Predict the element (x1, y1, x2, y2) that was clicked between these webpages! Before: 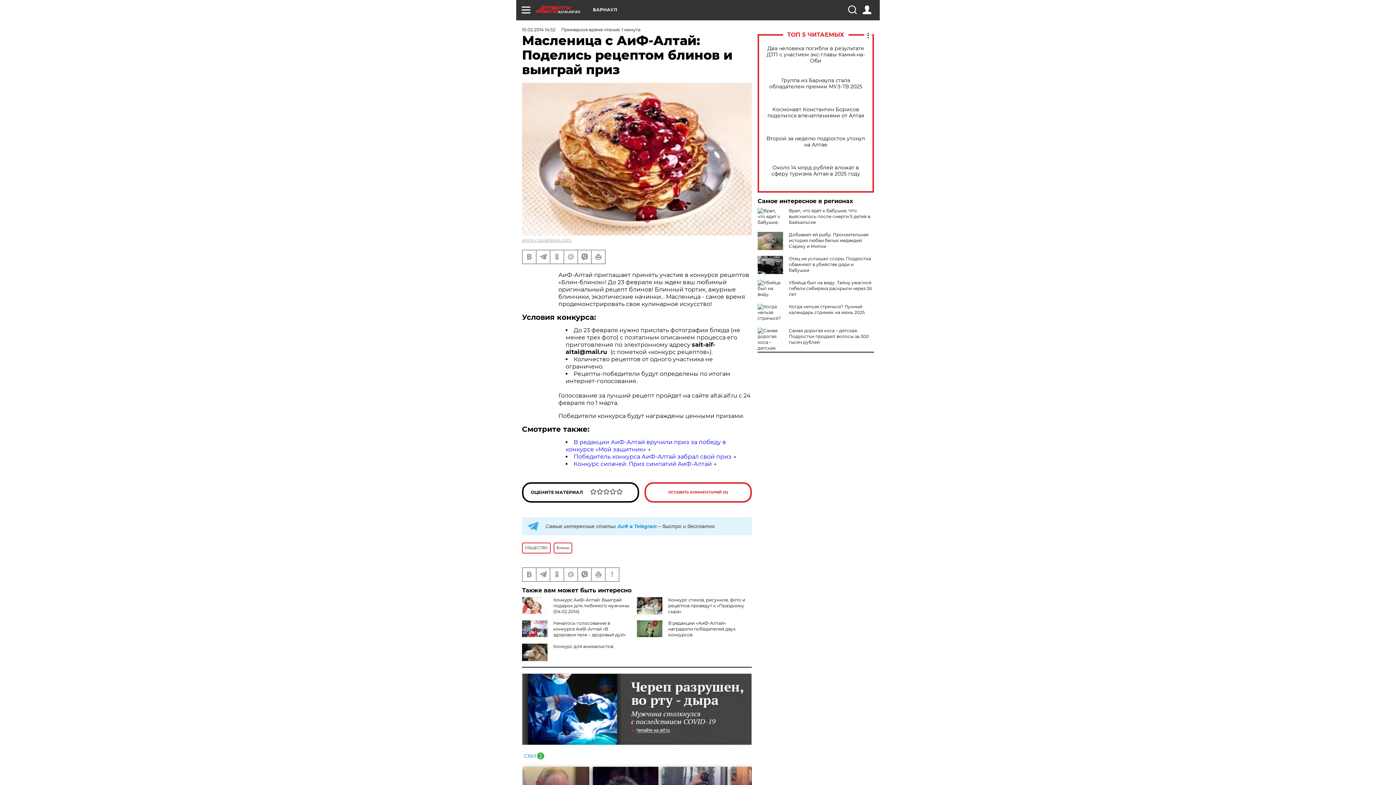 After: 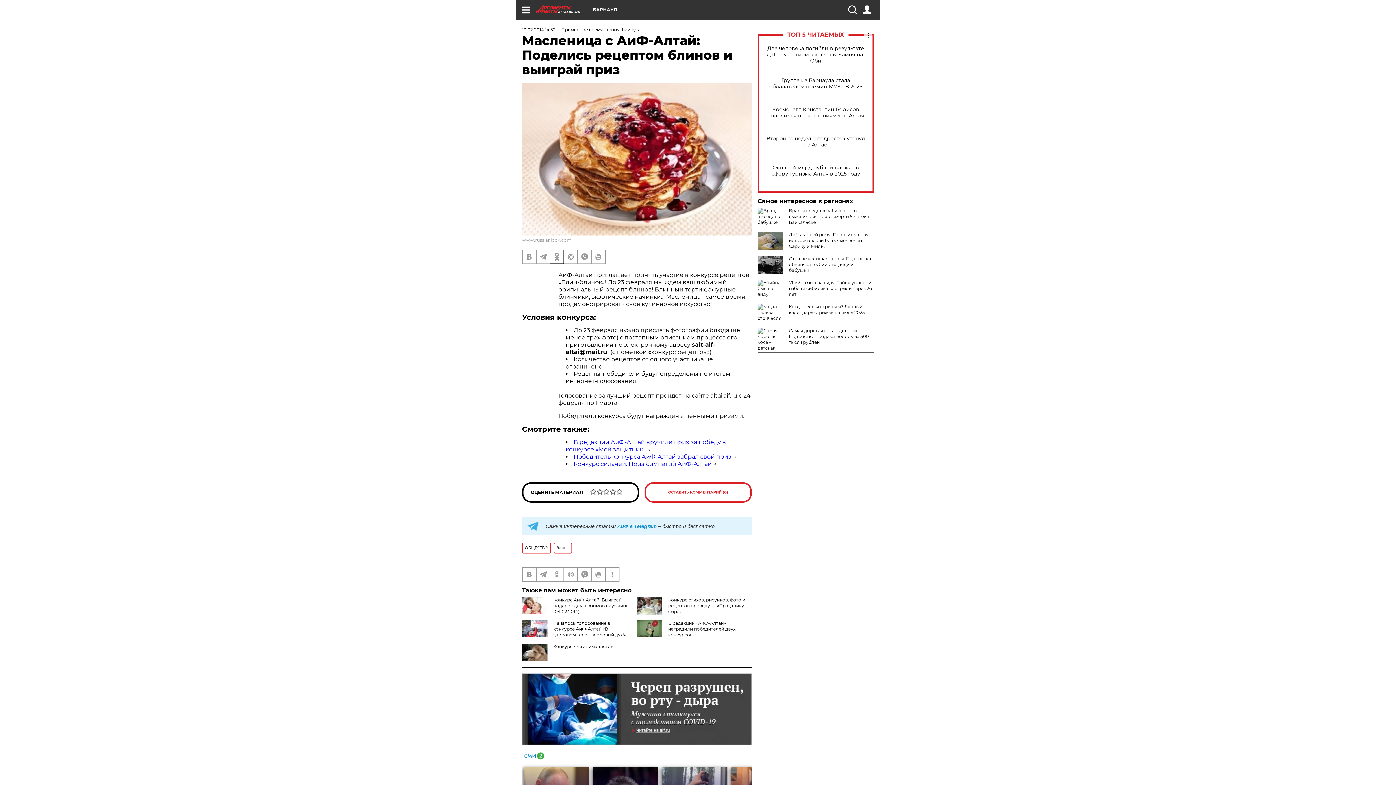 Action: bbox: (550, 250, 563, 263)